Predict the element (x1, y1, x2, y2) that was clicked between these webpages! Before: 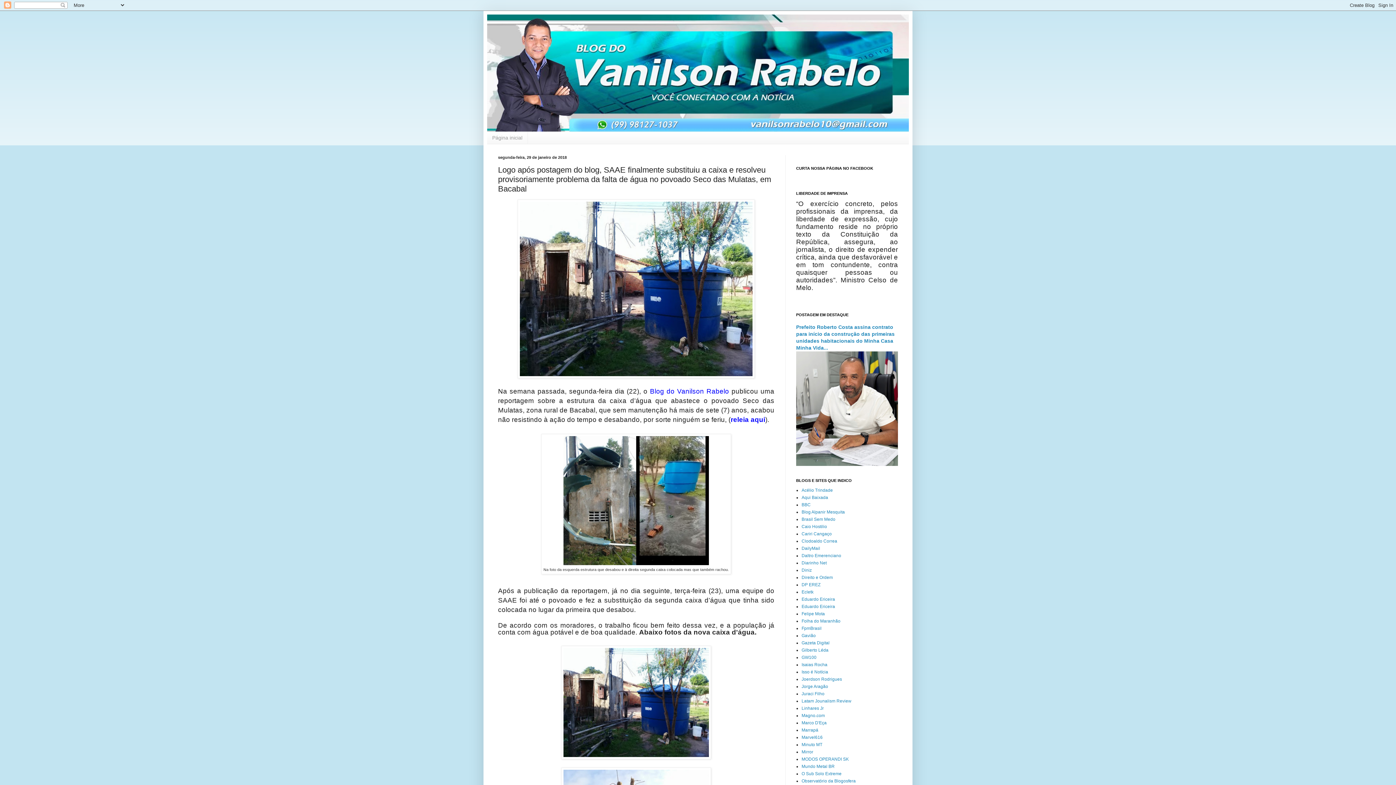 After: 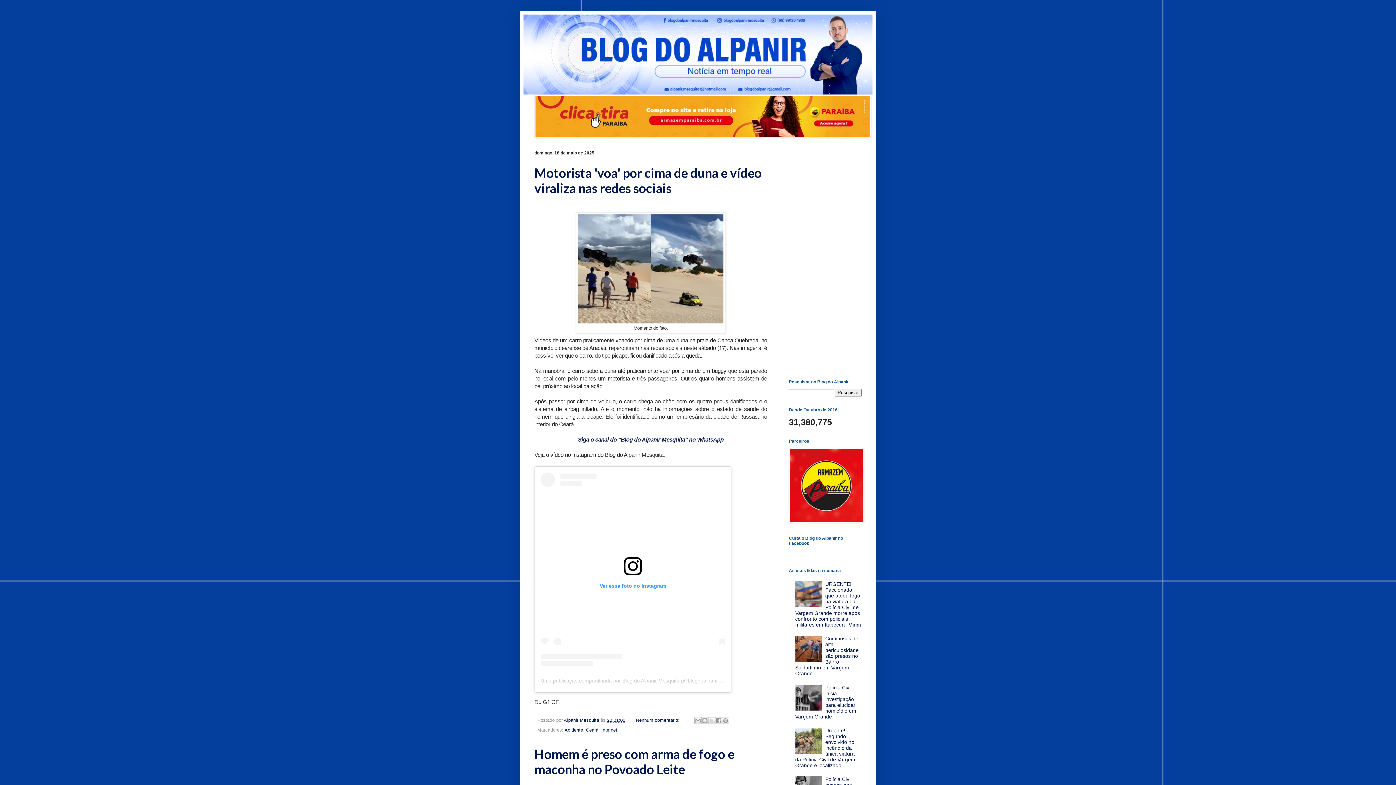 Action: label: Blog Alpanir Mesquita bbox: (801, 509, 845, 515)